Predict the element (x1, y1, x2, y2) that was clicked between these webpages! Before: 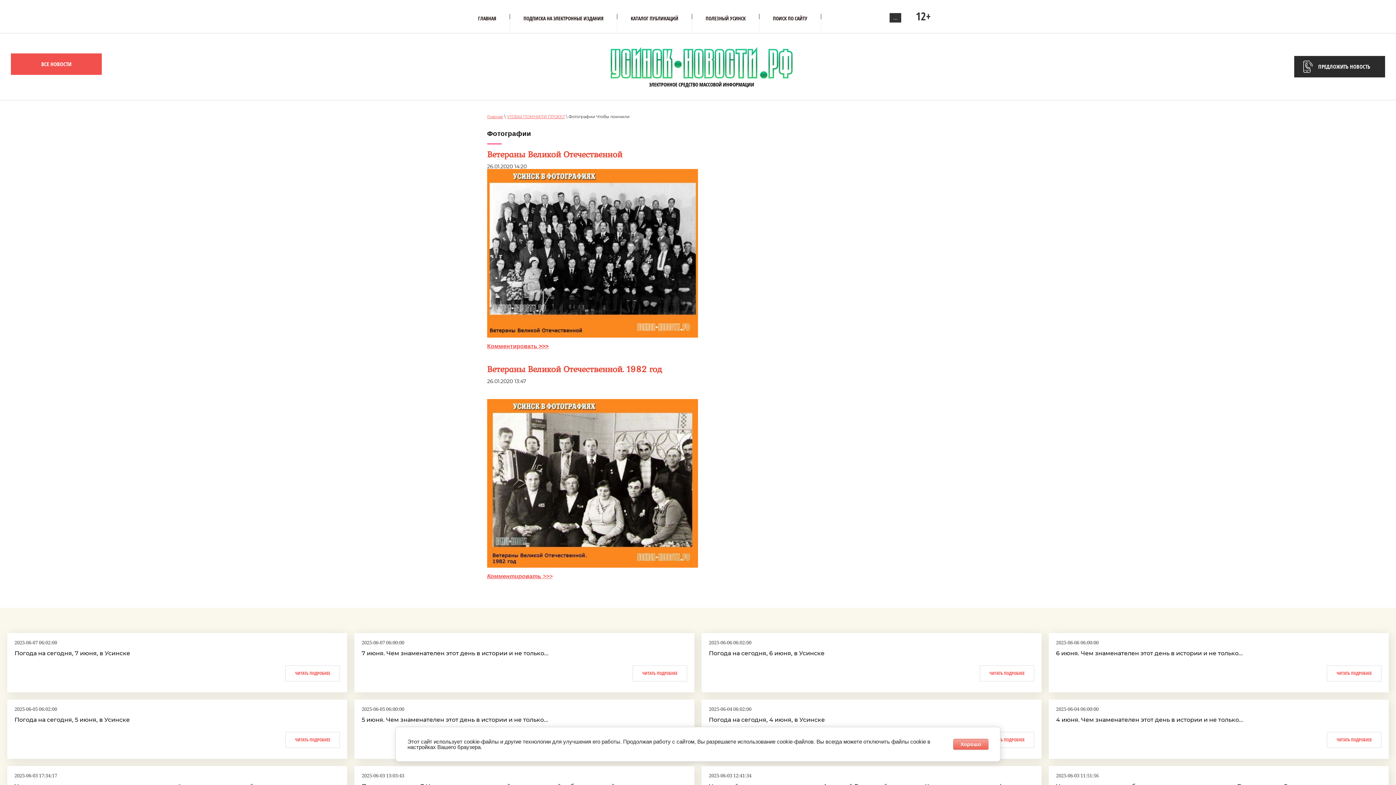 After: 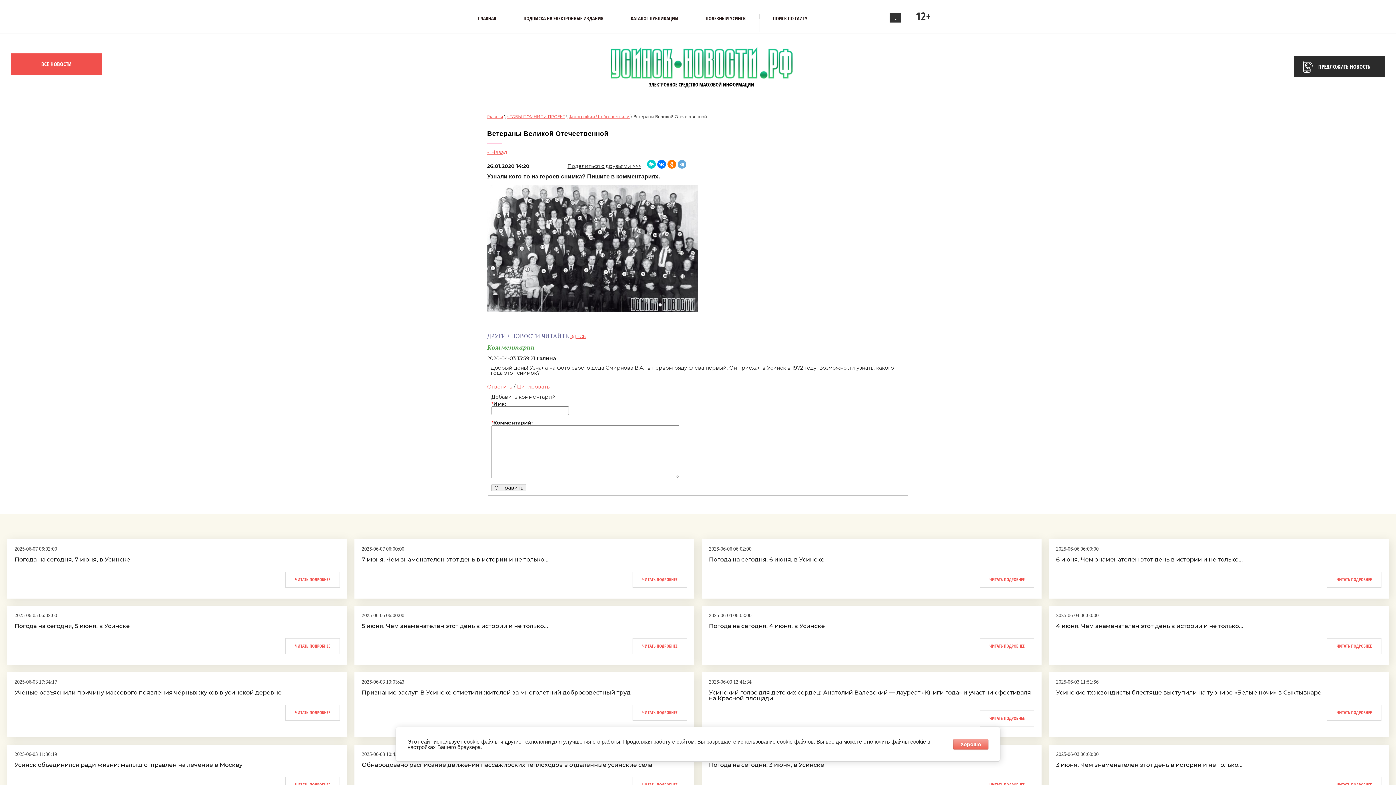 Action: bbox: (487, 343, 548, 349) label: Комментировать >>>